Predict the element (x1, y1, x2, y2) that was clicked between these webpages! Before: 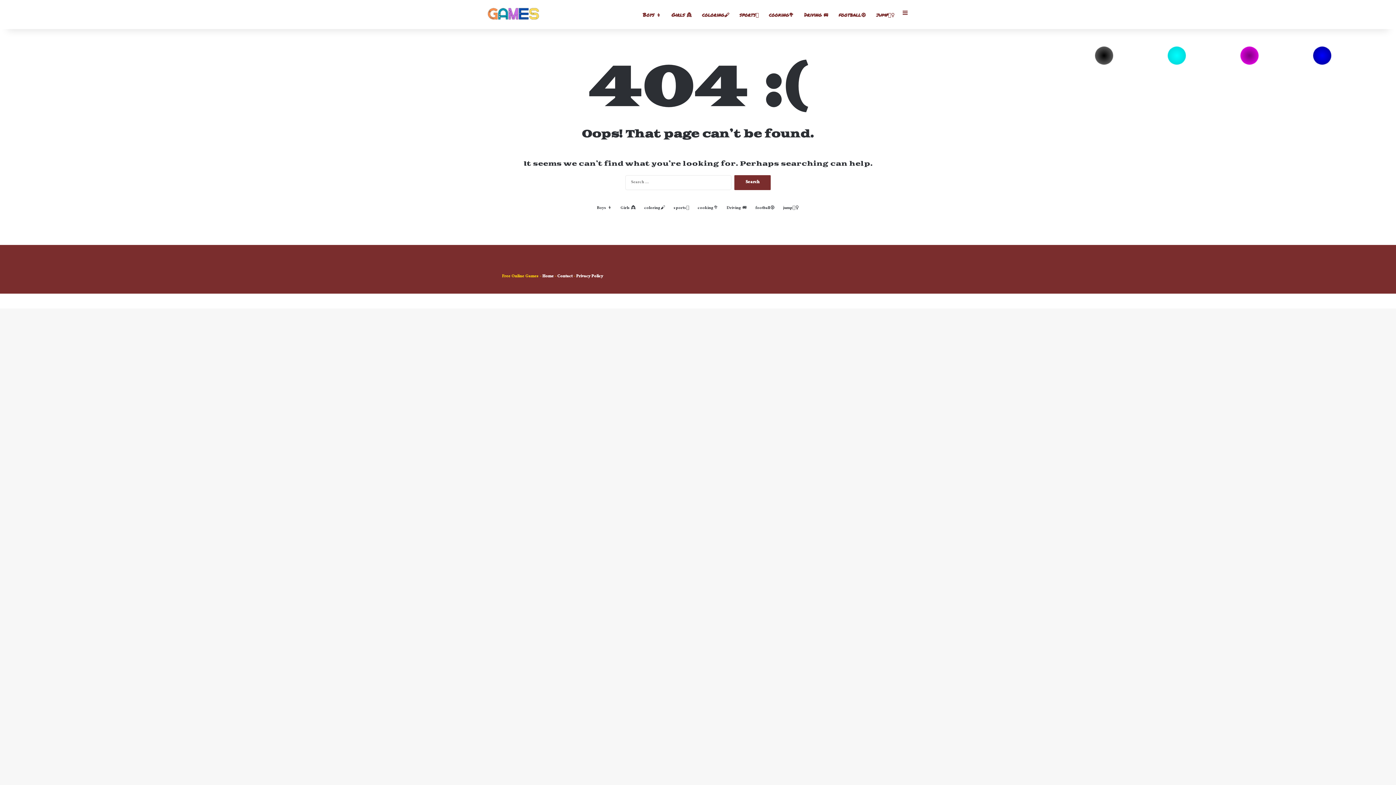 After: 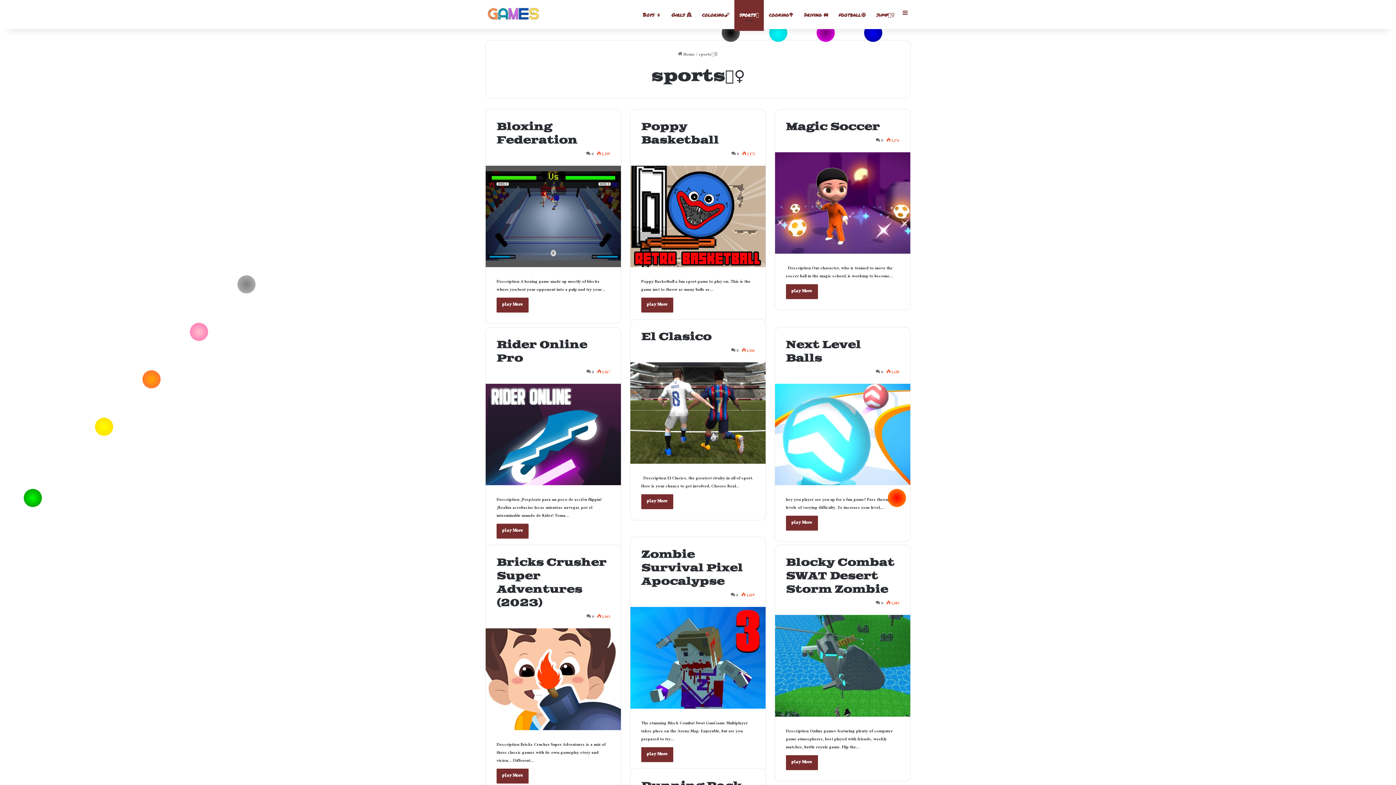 Action: bbox: (734, 0, 764, 29) label: sports🤿